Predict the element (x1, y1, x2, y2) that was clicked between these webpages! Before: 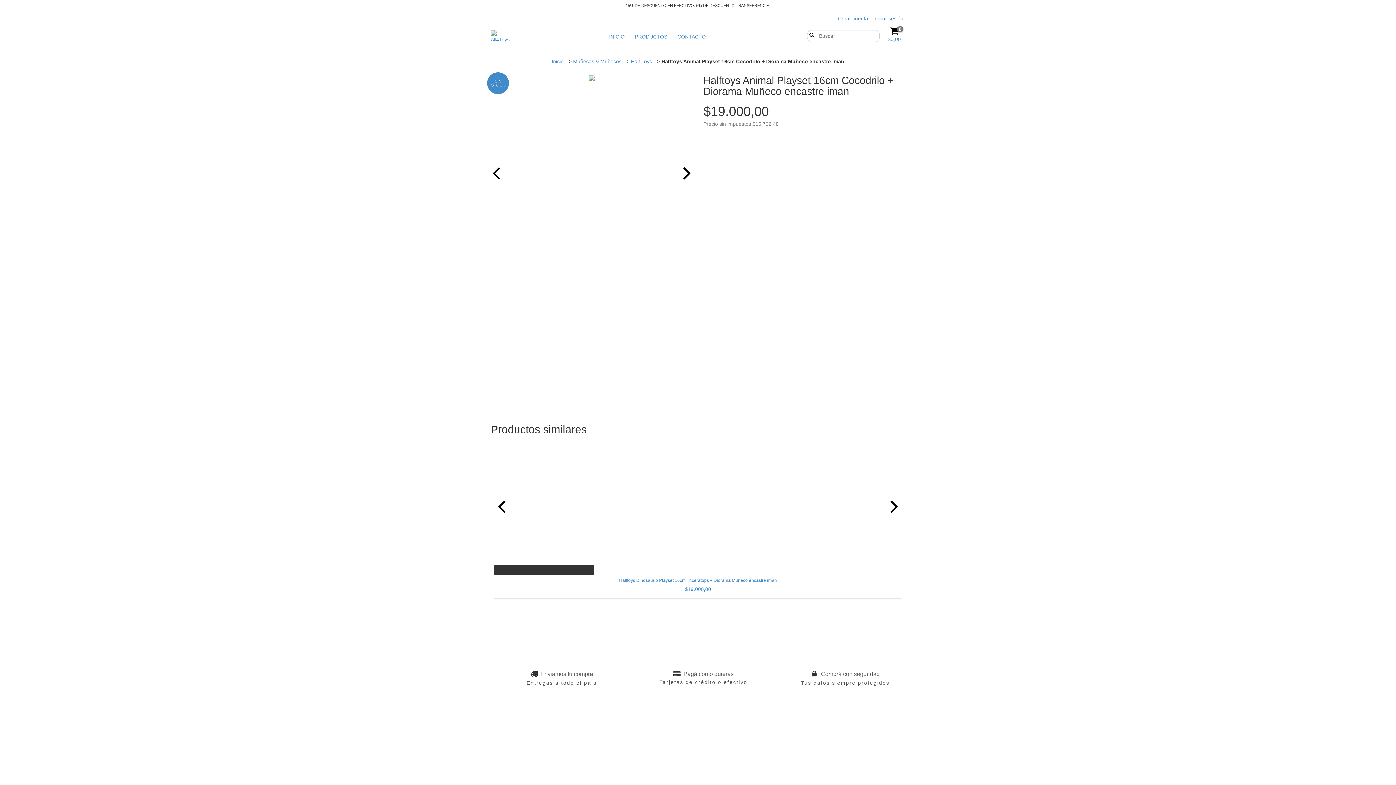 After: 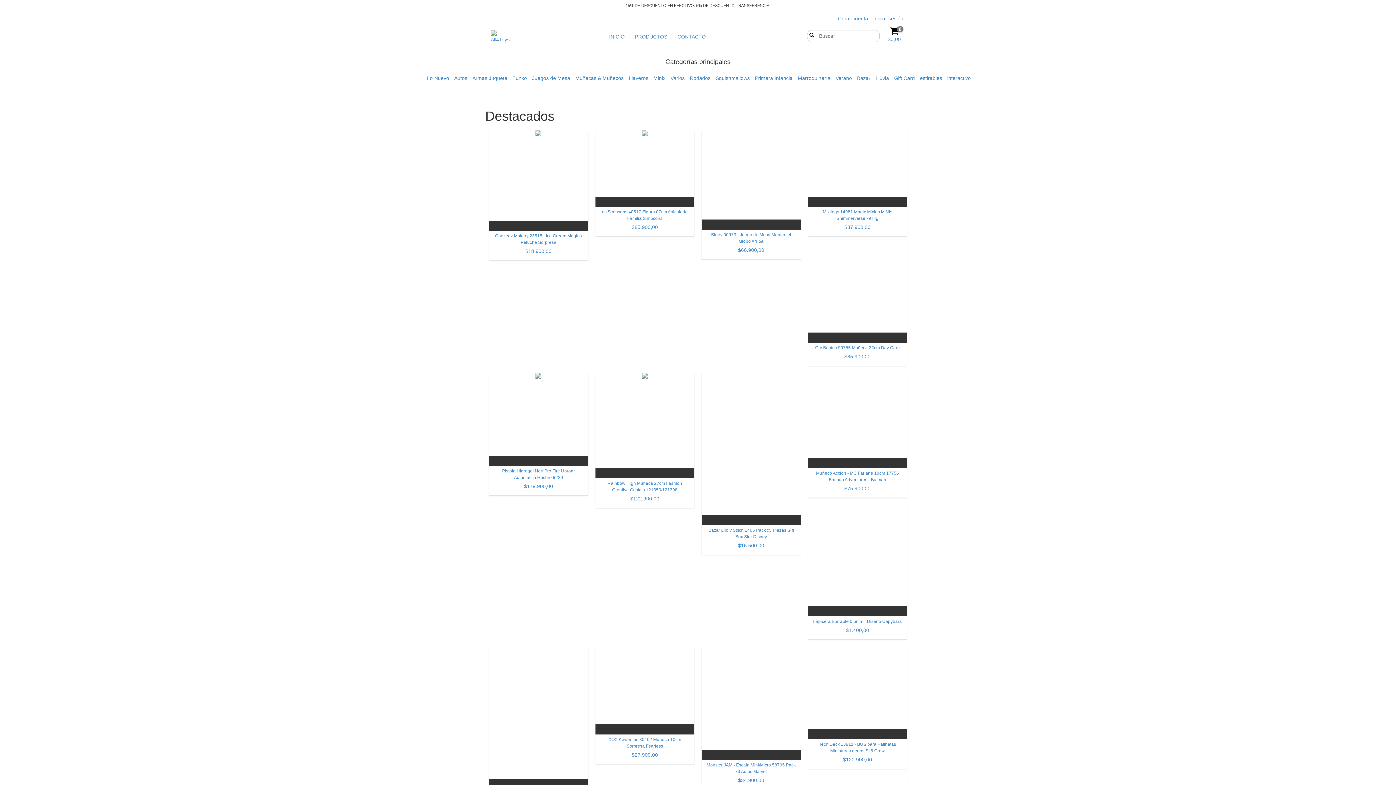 Action: bbox: (490, 30, 509, 43)